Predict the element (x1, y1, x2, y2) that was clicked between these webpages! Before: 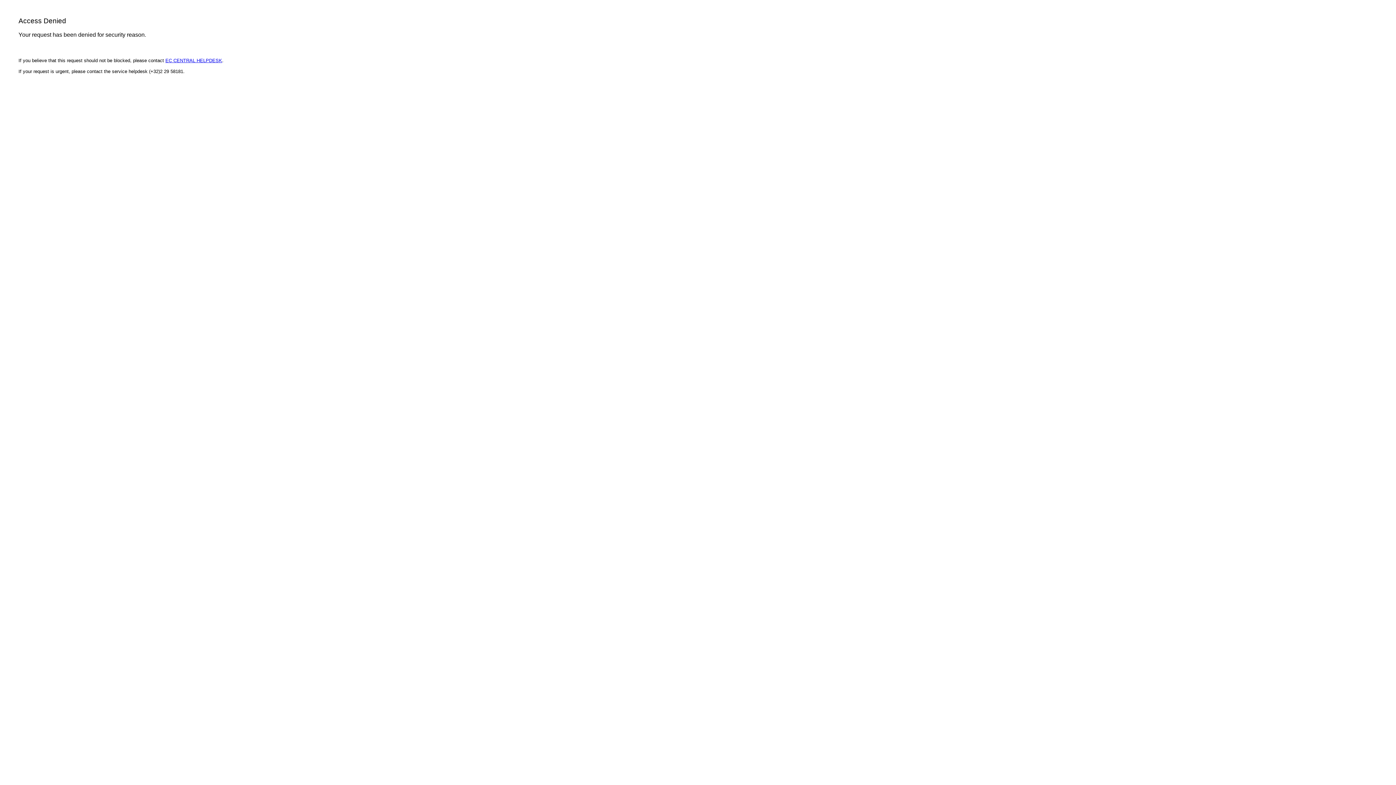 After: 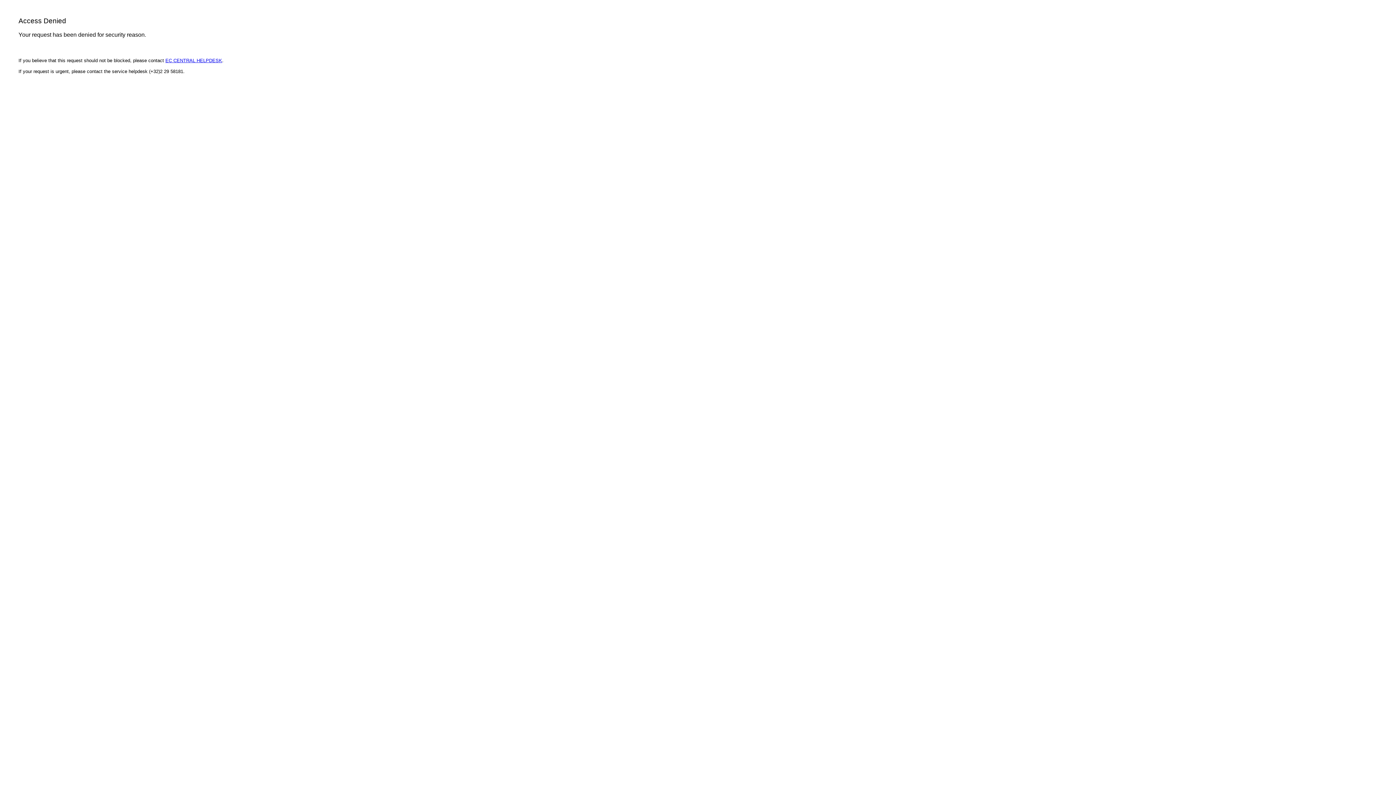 Action: bbox: (165, 57, 222, 63) label: EC CENTRAL HELPDESK